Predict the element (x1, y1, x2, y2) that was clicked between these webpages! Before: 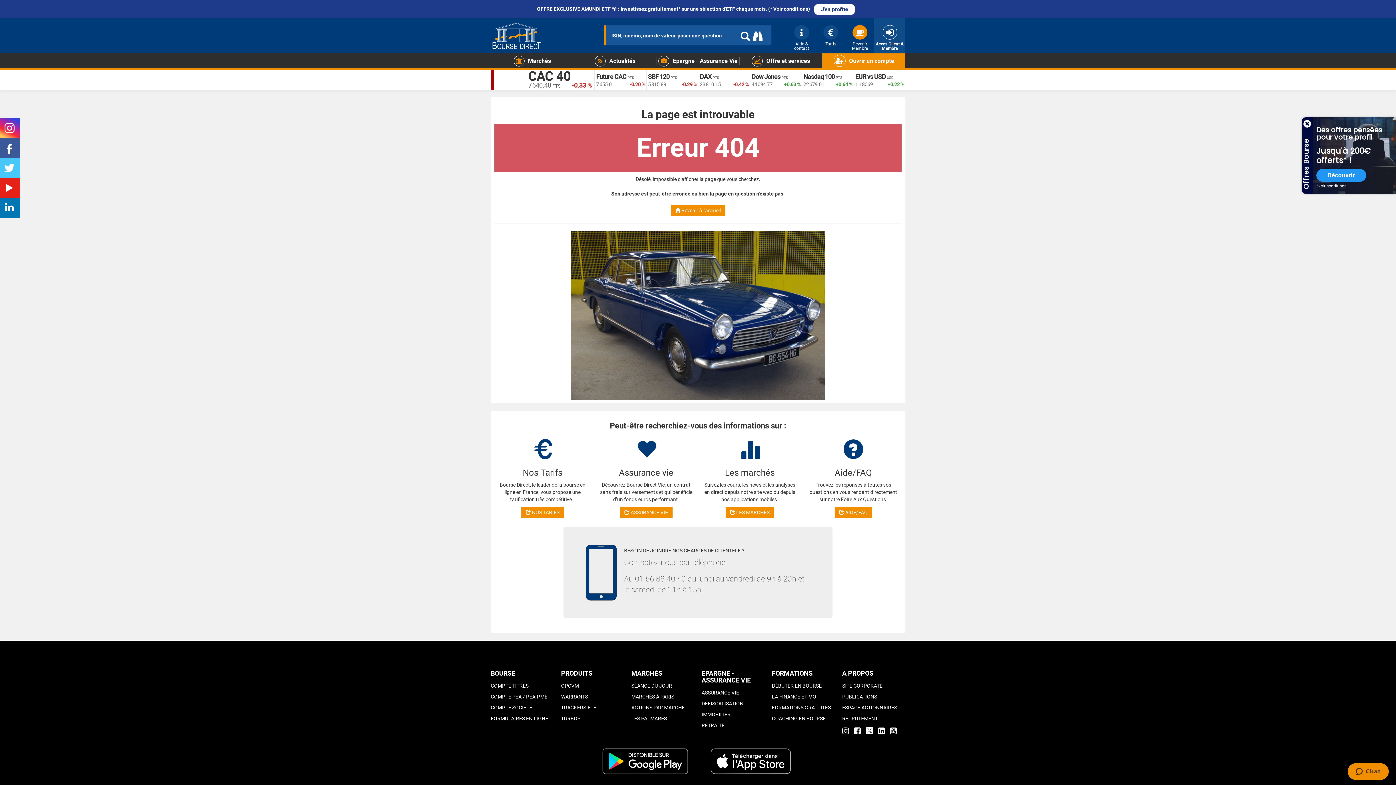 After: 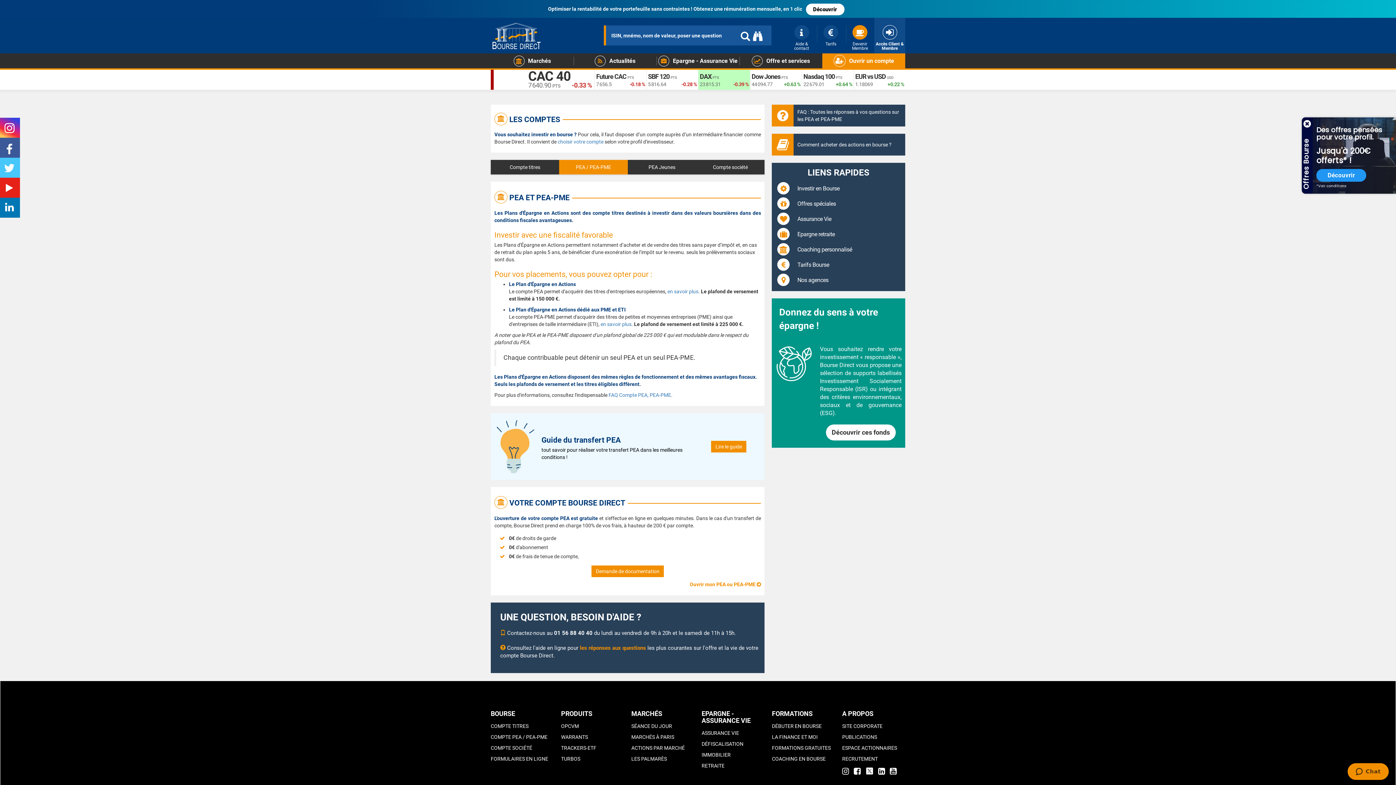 Action: label: COMPTE PEA / PEA-PME bbox: (490, 691, 553, 702)